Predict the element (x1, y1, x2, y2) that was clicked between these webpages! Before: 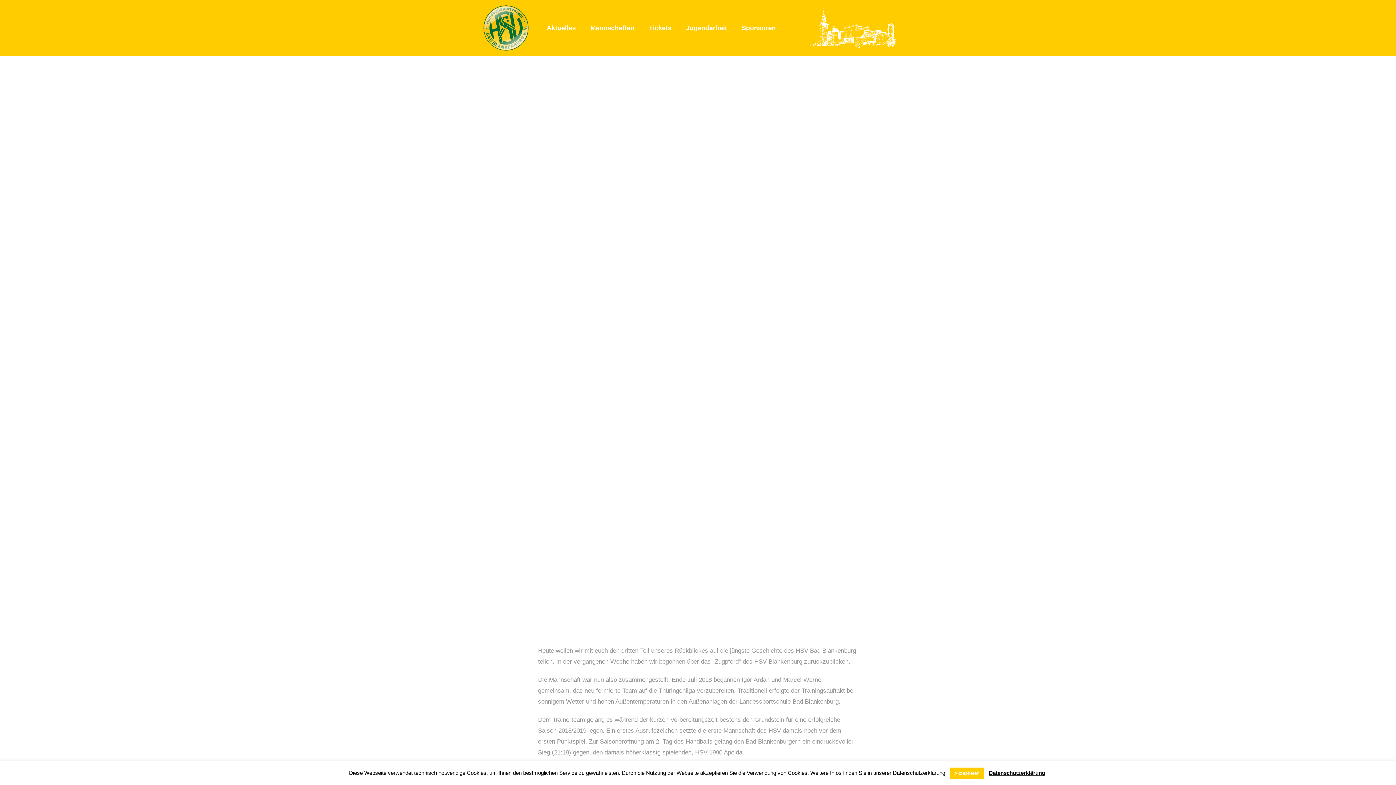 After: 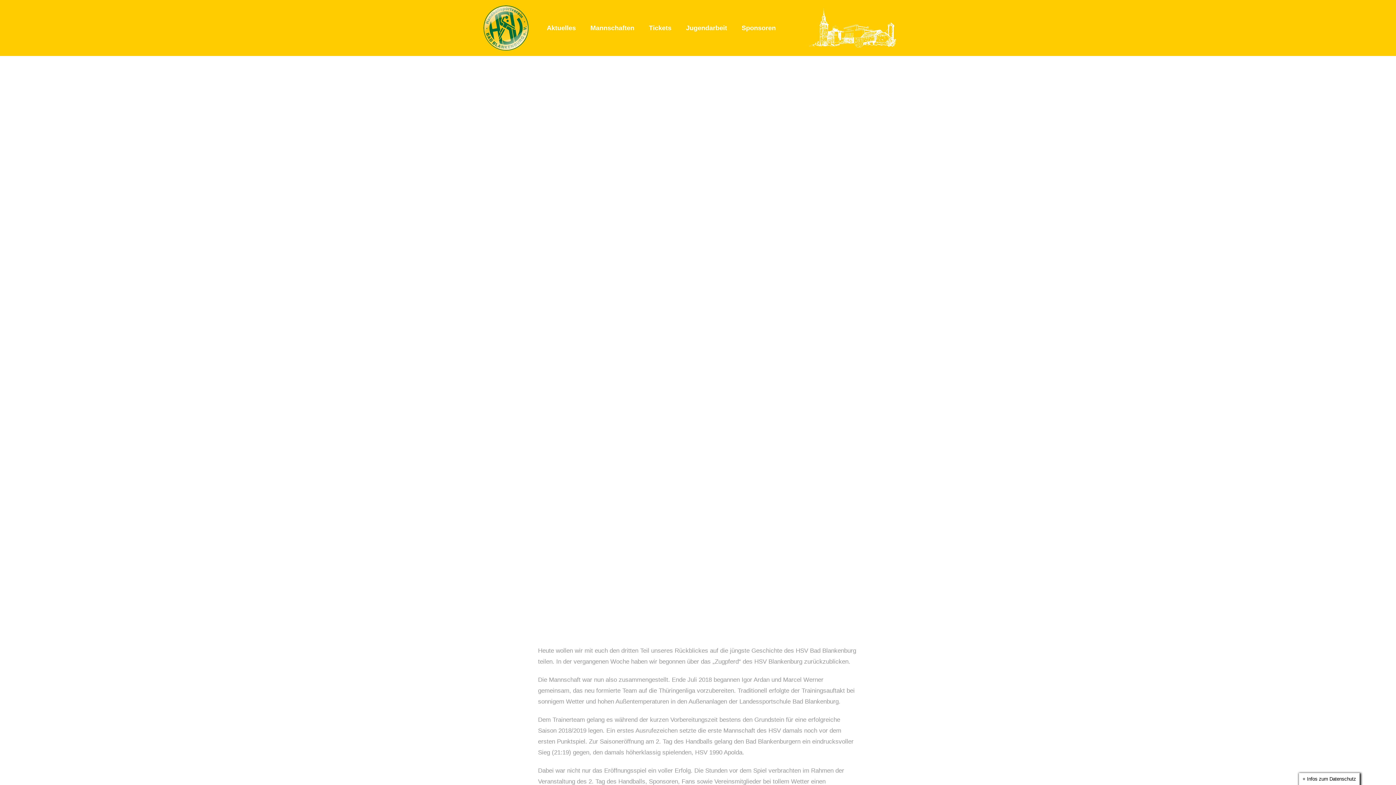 Action: label: Akzeptieren bbox: (950, 768, 984, 779)